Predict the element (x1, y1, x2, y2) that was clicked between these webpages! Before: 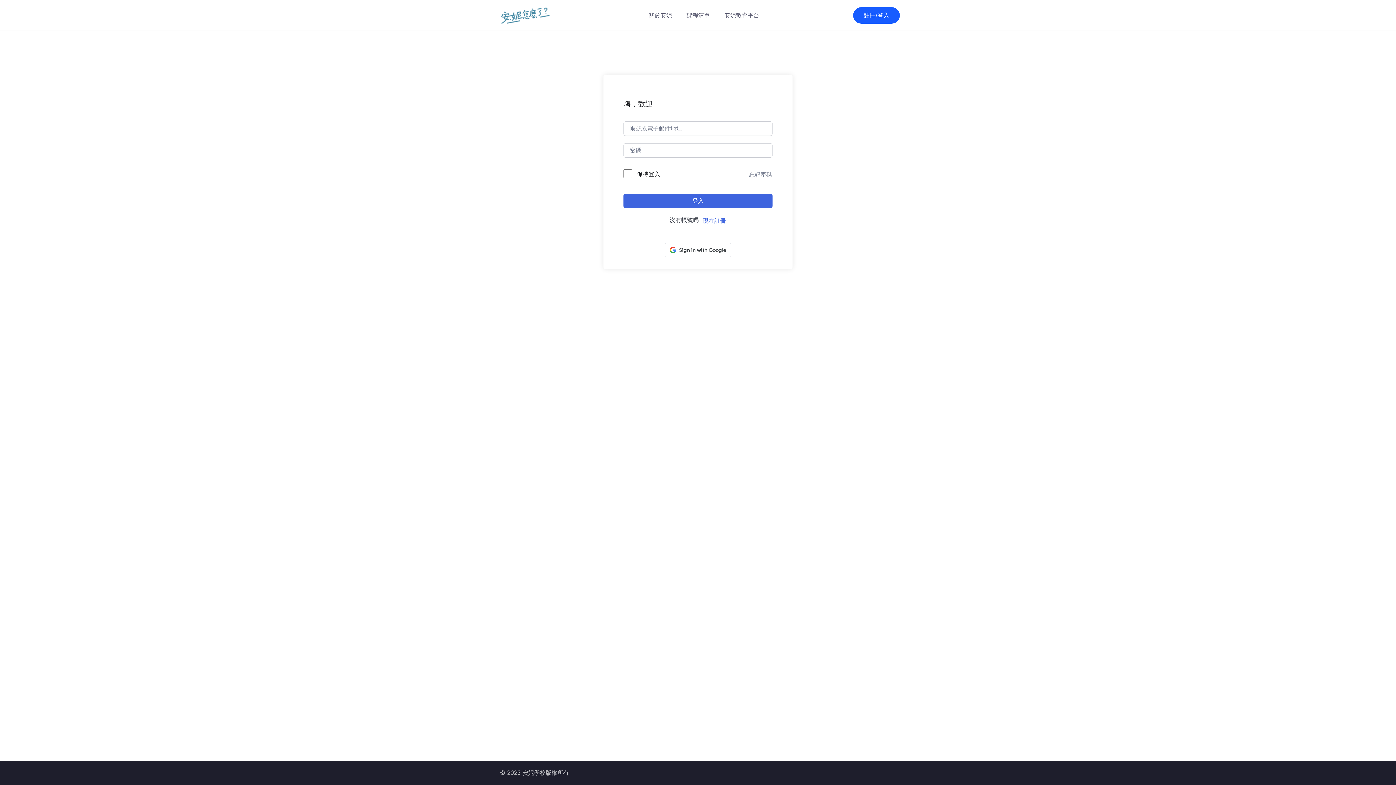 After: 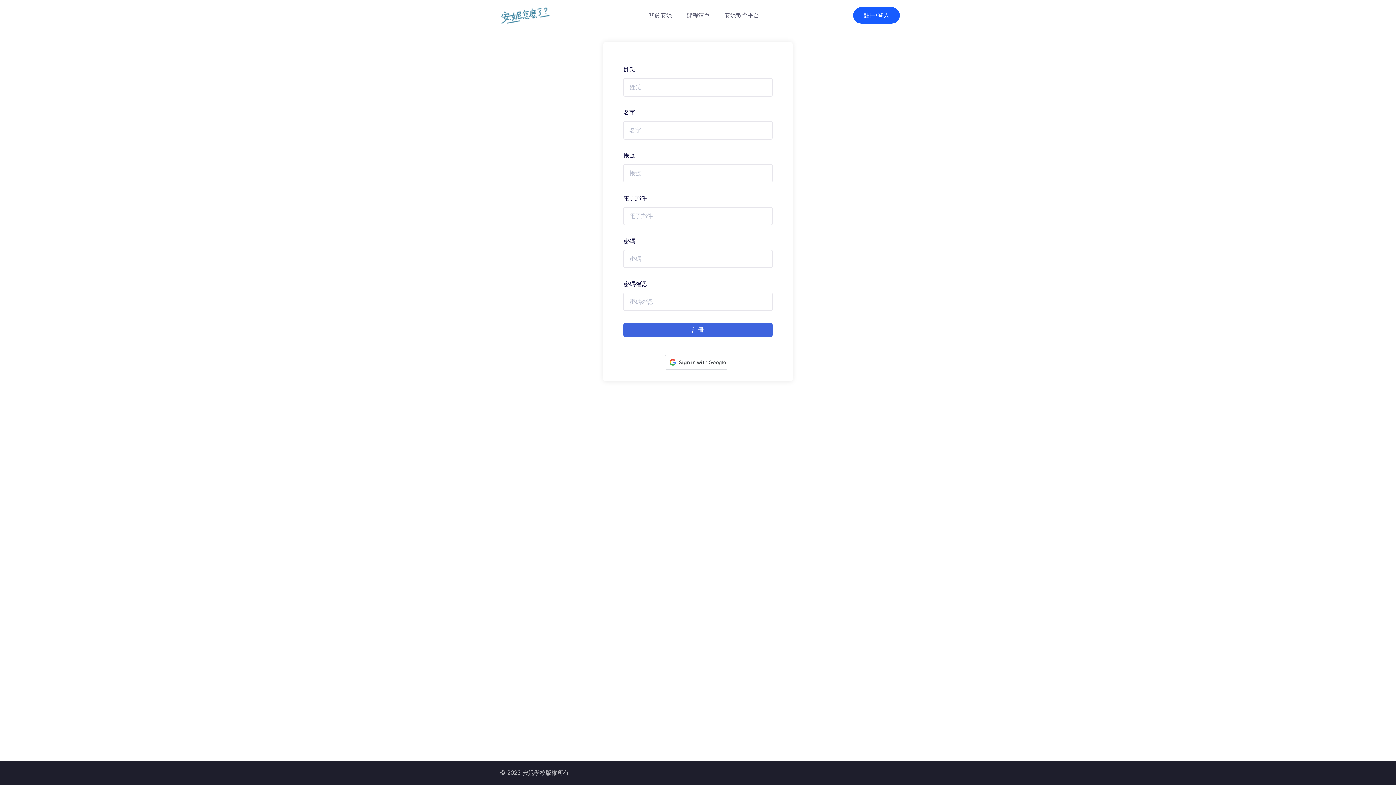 Action: label: 現在註冊 bbox: (702, 216, 726, 224)